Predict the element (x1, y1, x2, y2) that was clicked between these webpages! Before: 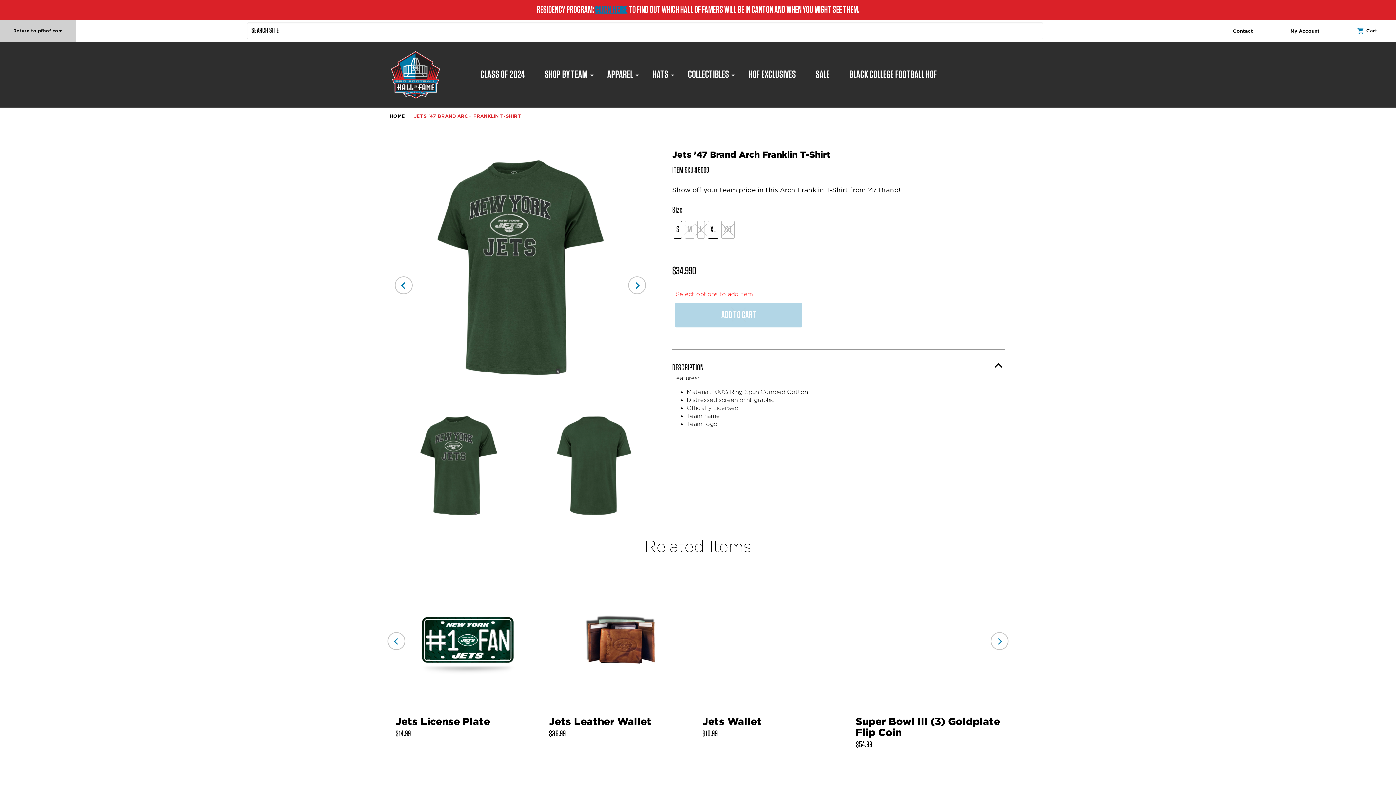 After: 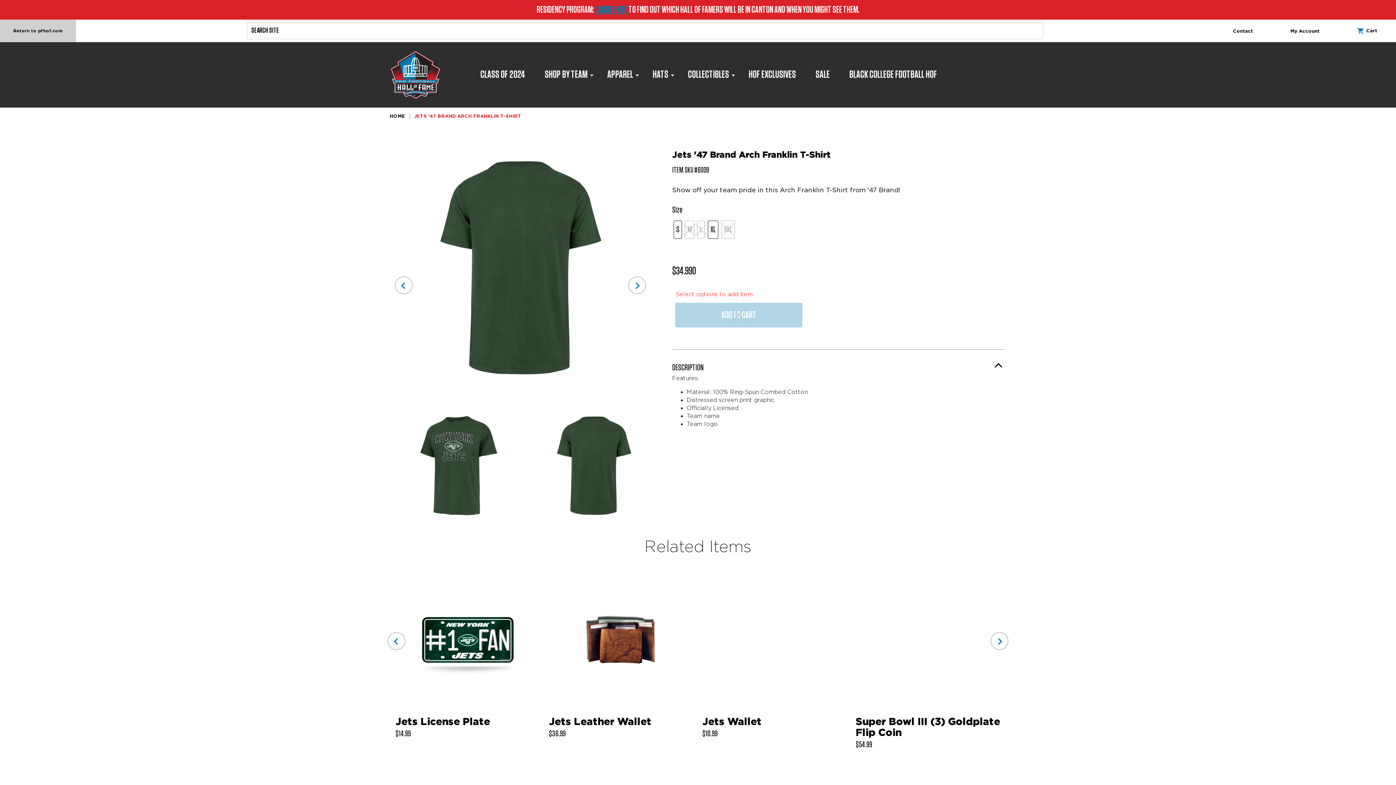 Action: bbox: (532, 411, 656, 520) label: Jets '47 Brand Arch Franklin T-Shirt